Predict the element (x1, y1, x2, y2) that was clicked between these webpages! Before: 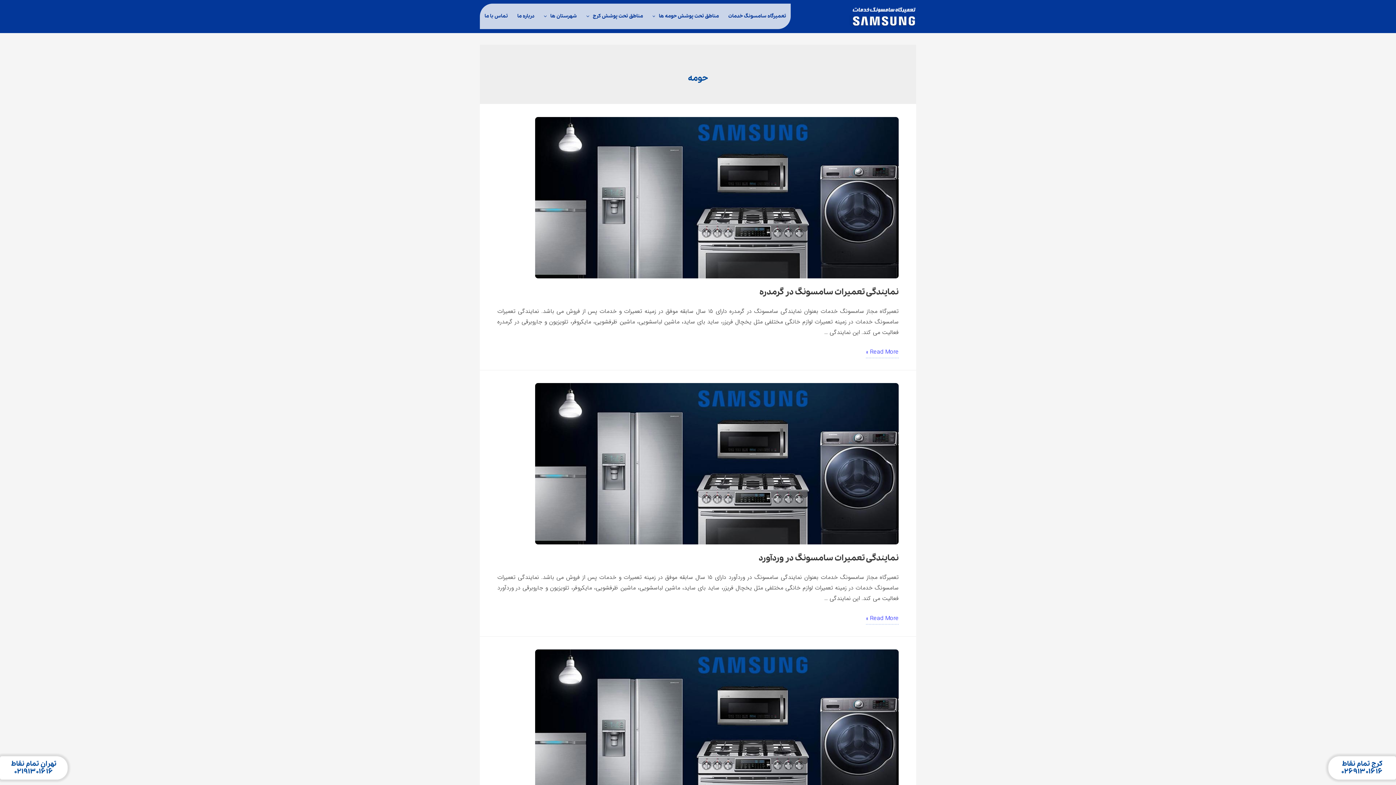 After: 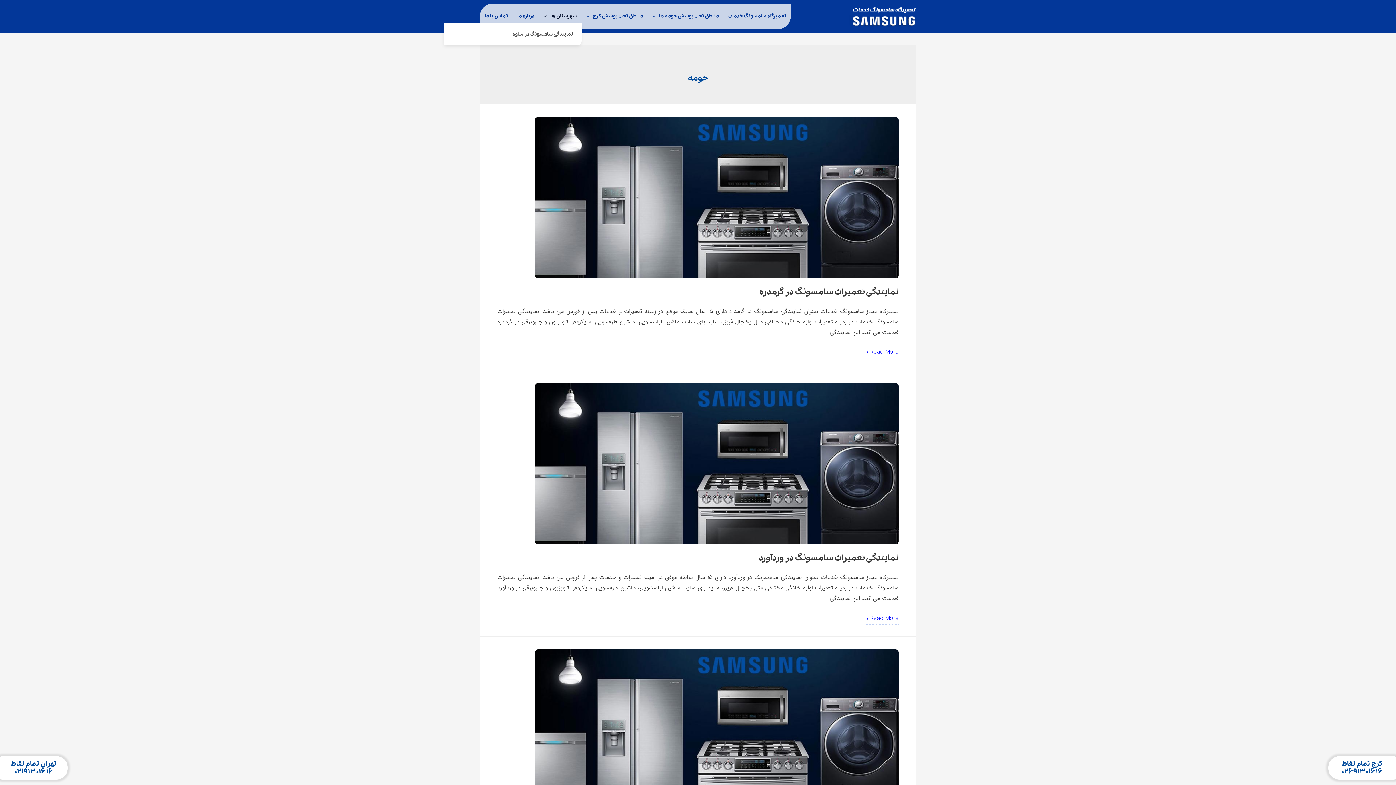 Action: bbox: (539, 3, 581, 29) label: شهرستان ها